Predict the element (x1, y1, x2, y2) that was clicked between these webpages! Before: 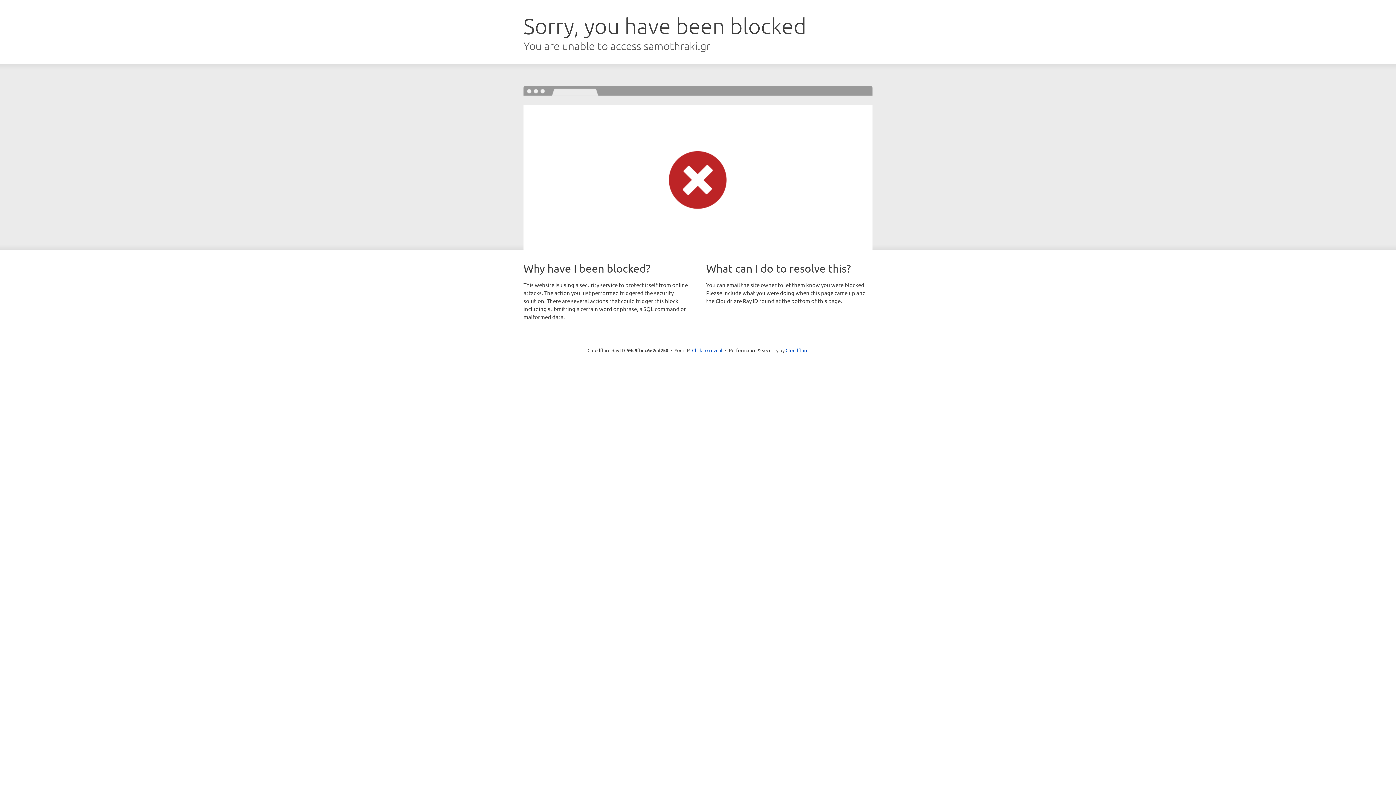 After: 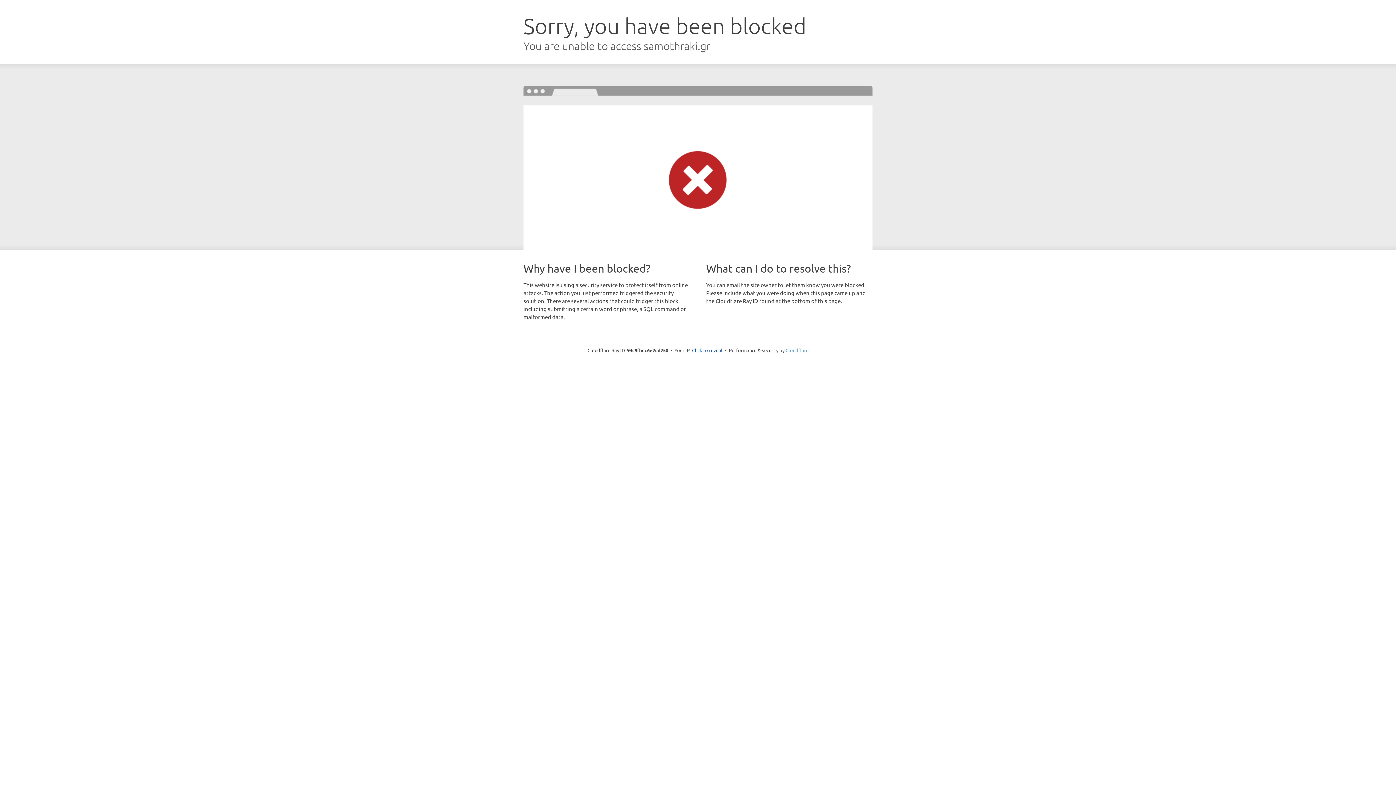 Action: bbox: (785, 347, 808, 353) label: Cloudflare